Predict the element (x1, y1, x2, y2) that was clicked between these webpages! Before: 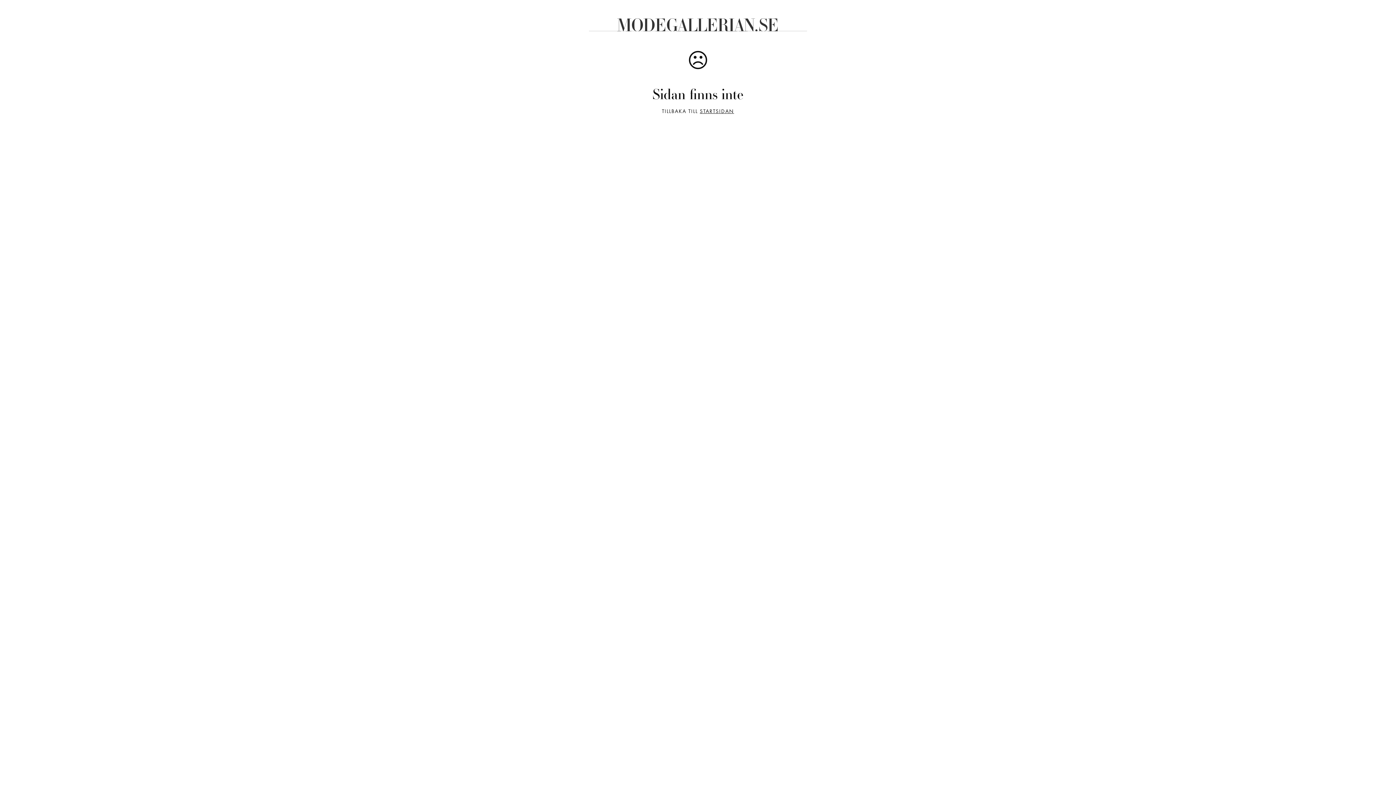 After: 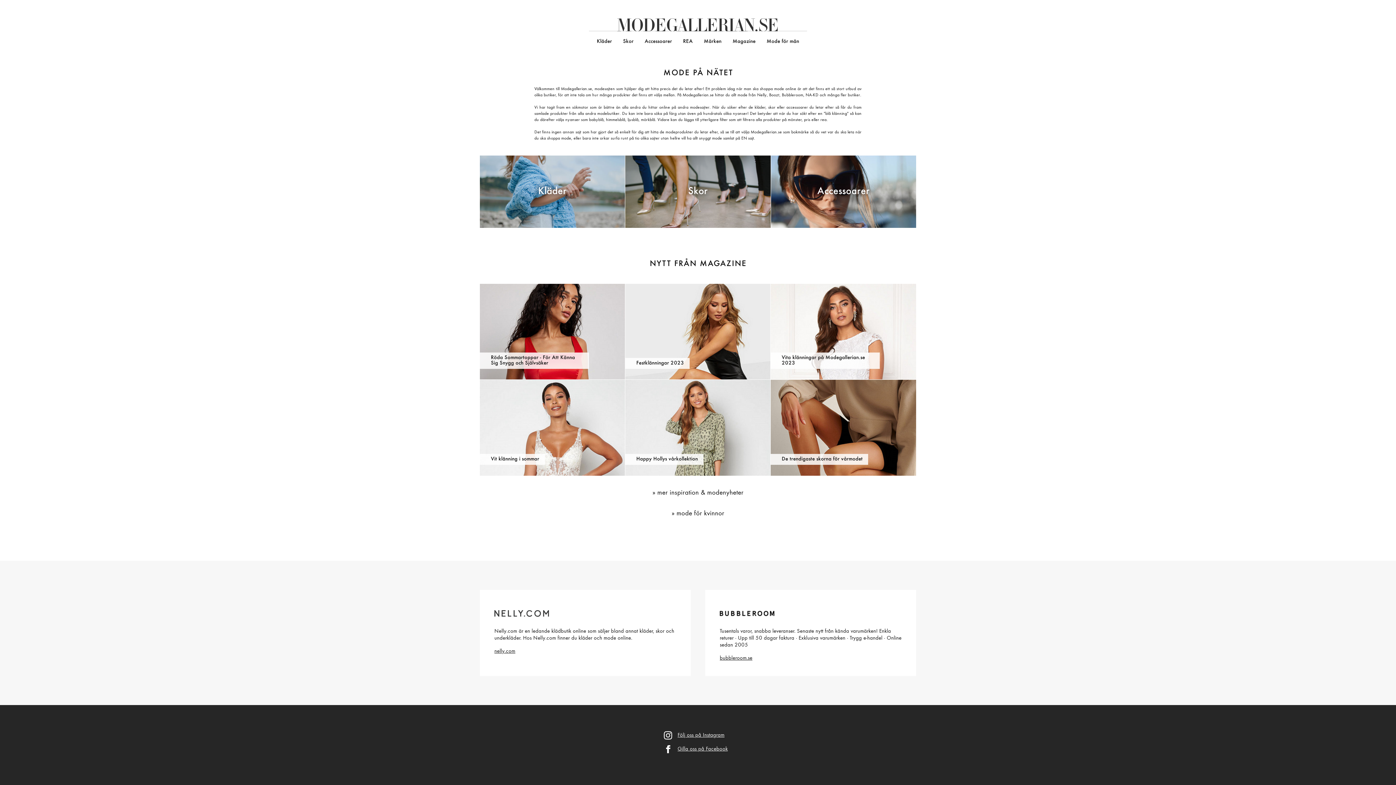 Action: label: STARTSIDAN bbox: (700, 108, 734, 114)